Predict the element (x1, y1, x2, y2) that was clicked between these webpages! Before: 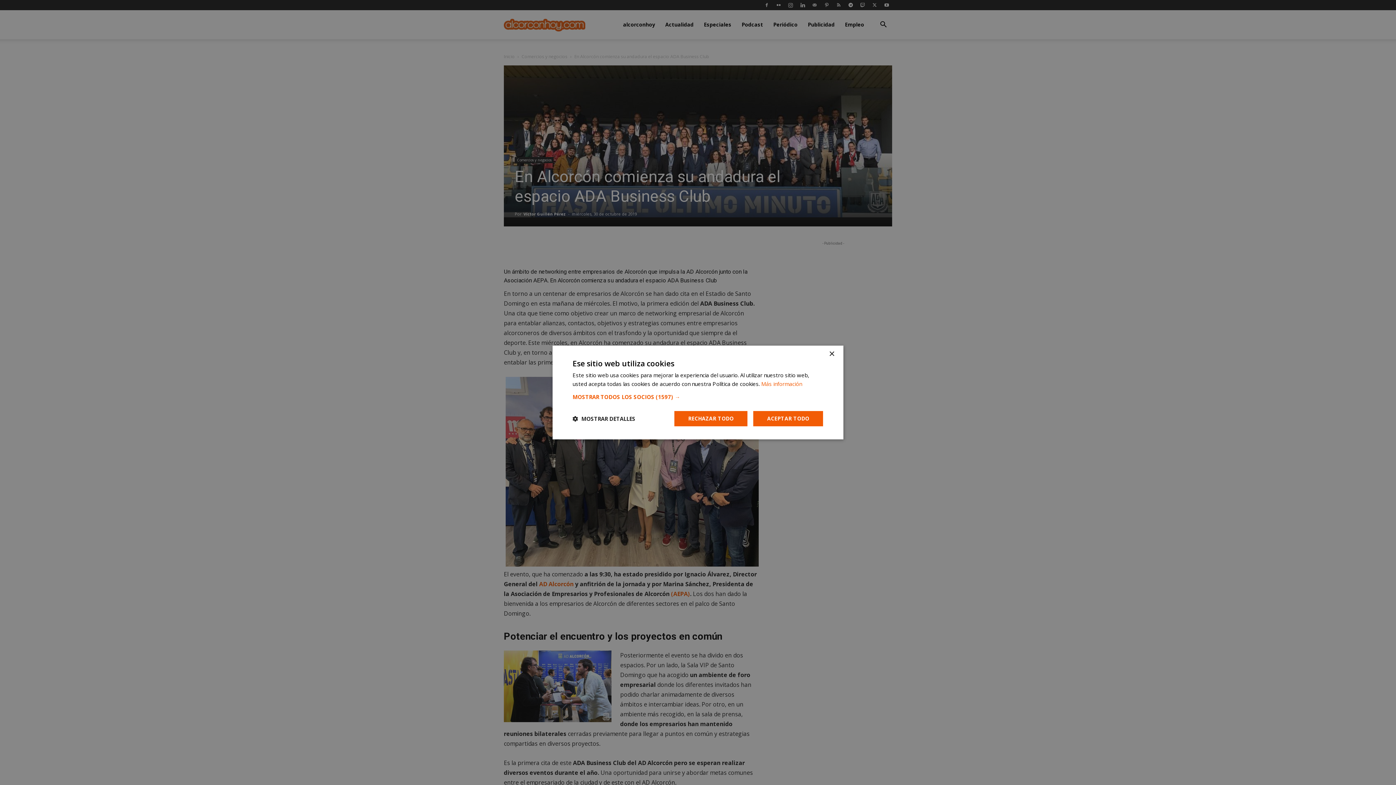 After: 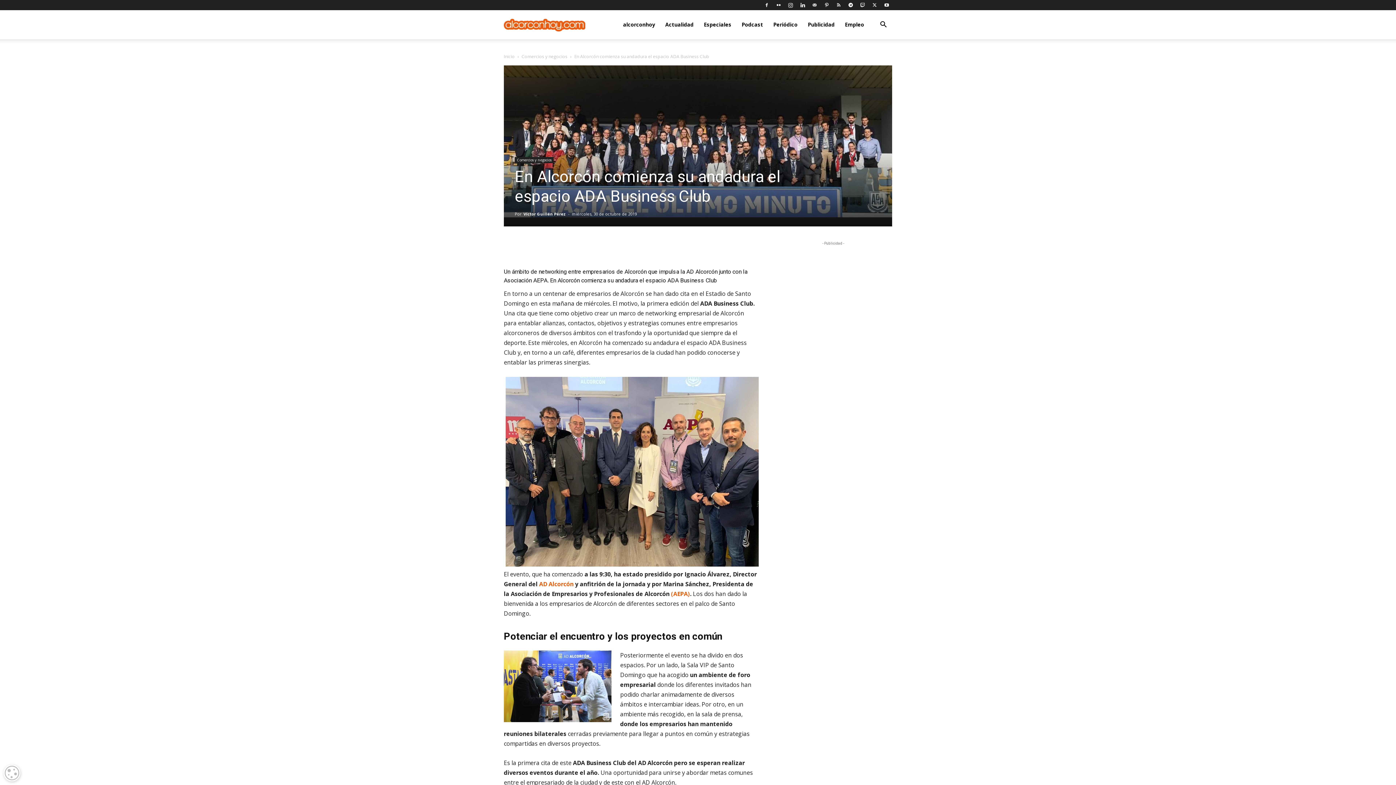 Action: label: Close bbox: (829, 351, 834, 357)